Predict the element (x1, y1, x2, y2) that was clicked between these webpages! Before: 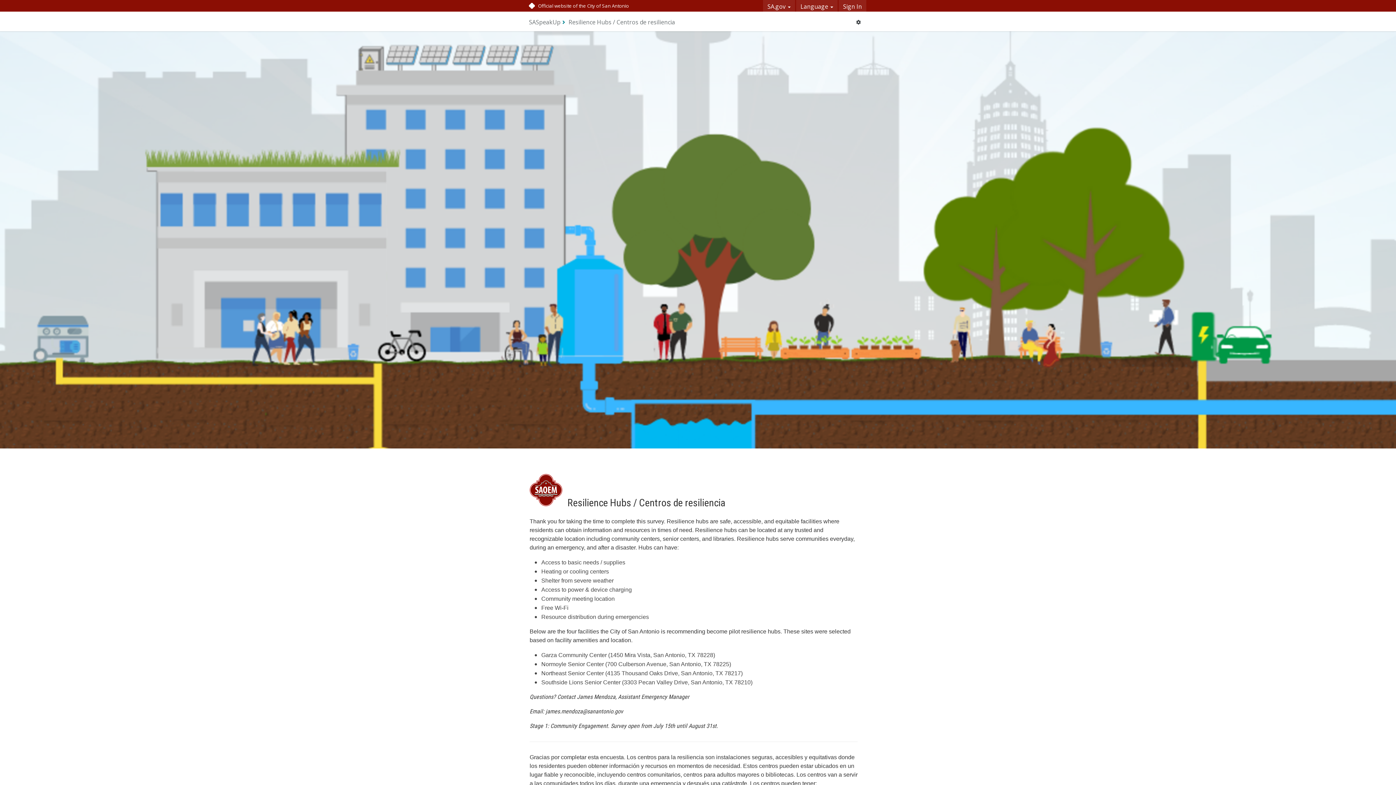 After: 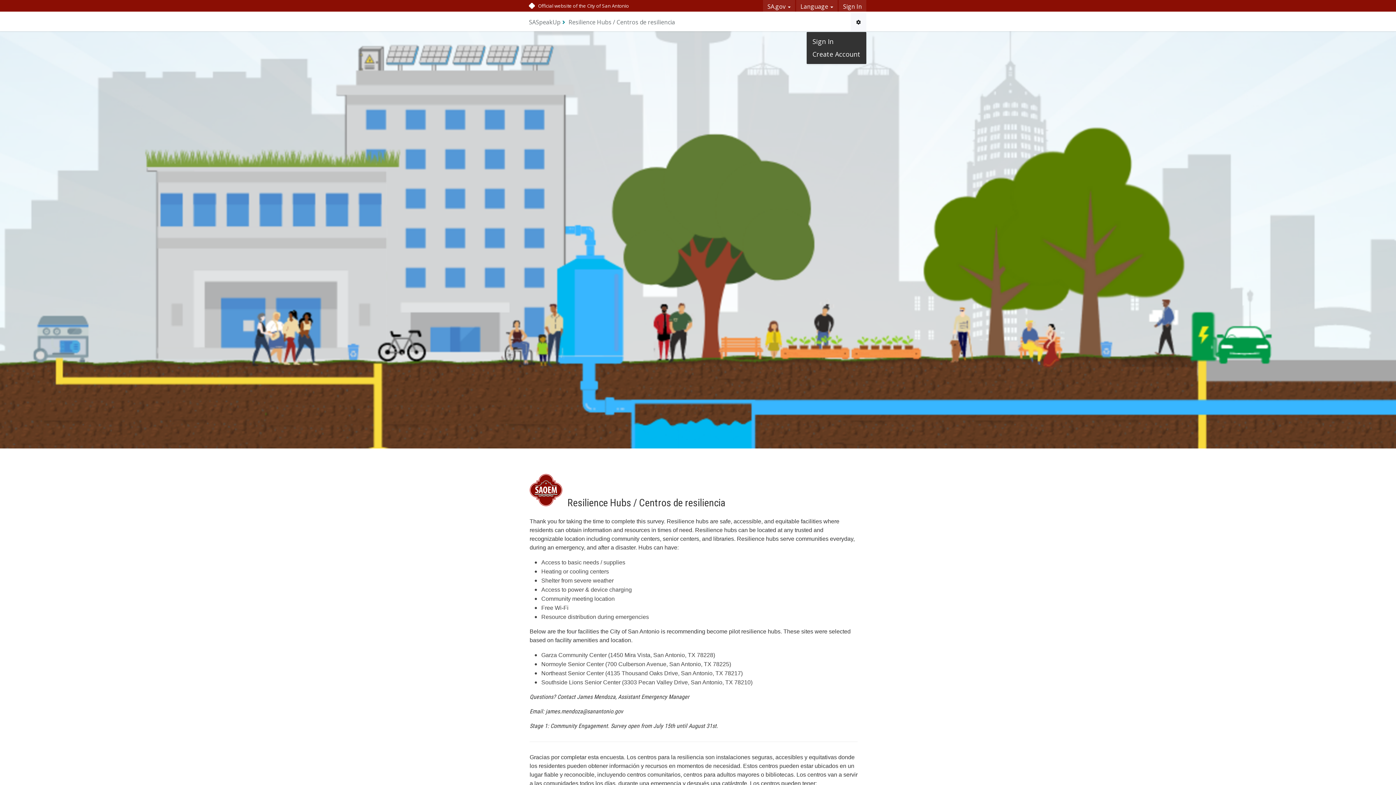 Action: label: User Menu
User Name bbox: (850, 13, 866, 31)